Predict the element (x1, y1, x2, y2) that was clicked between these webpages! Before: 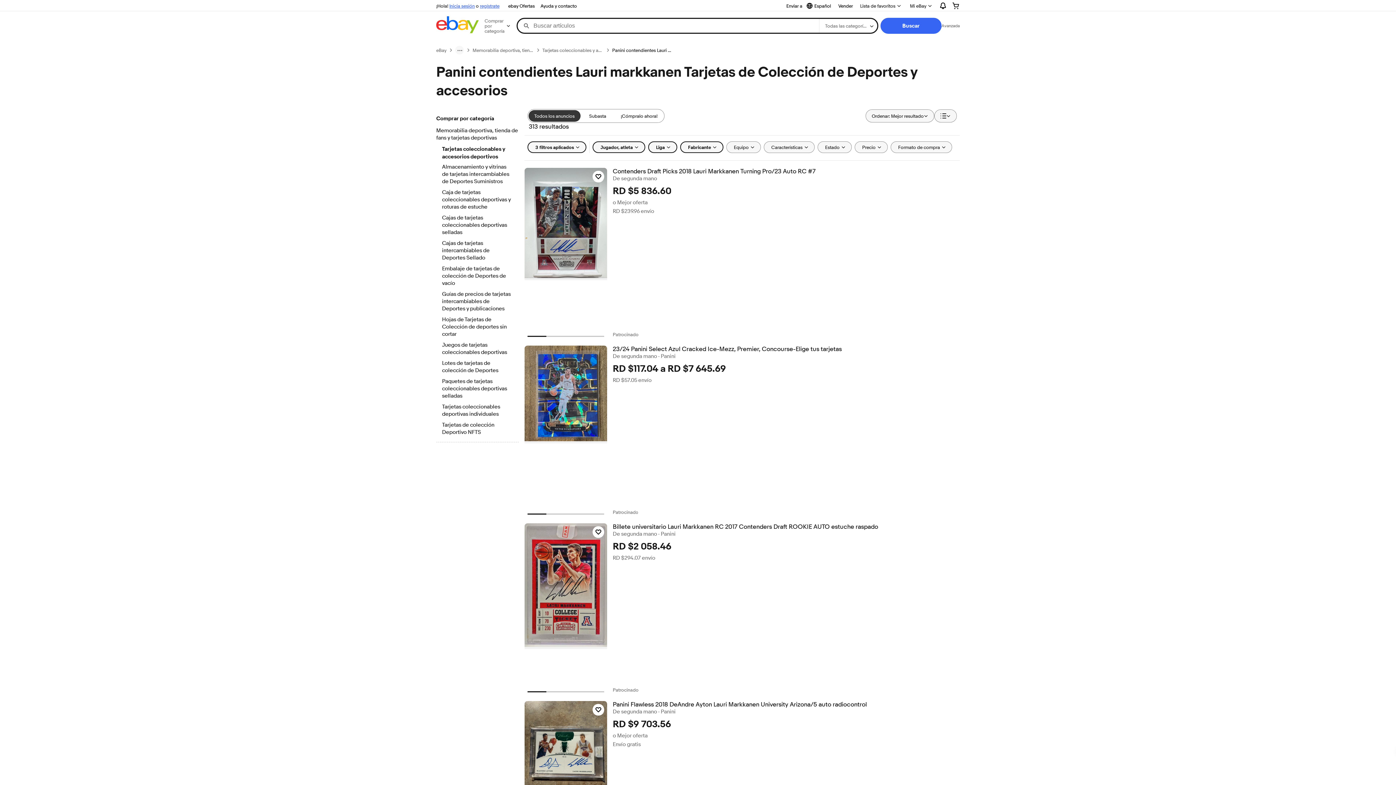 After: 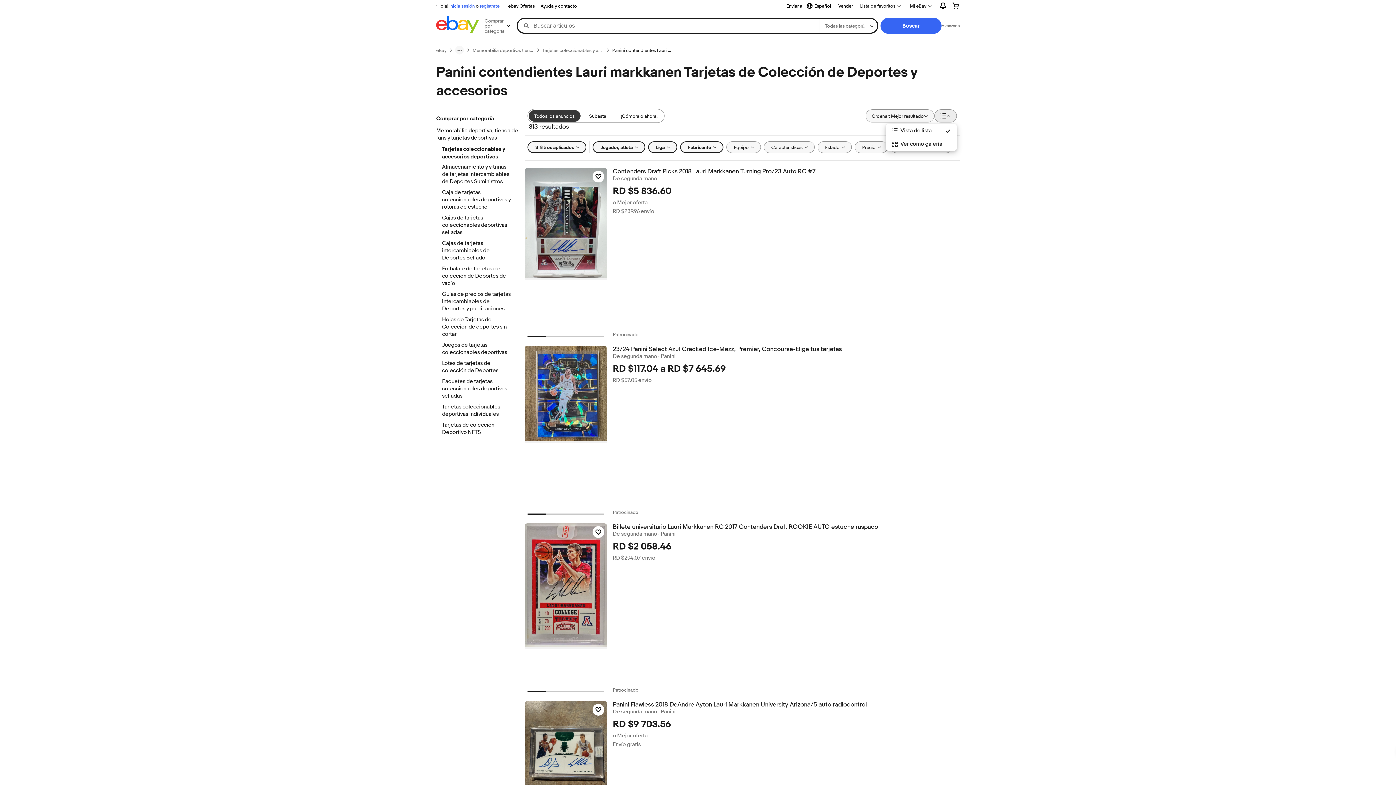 Action: bbox: (934, 109, 957, 122) label: Ver: Vista de lista